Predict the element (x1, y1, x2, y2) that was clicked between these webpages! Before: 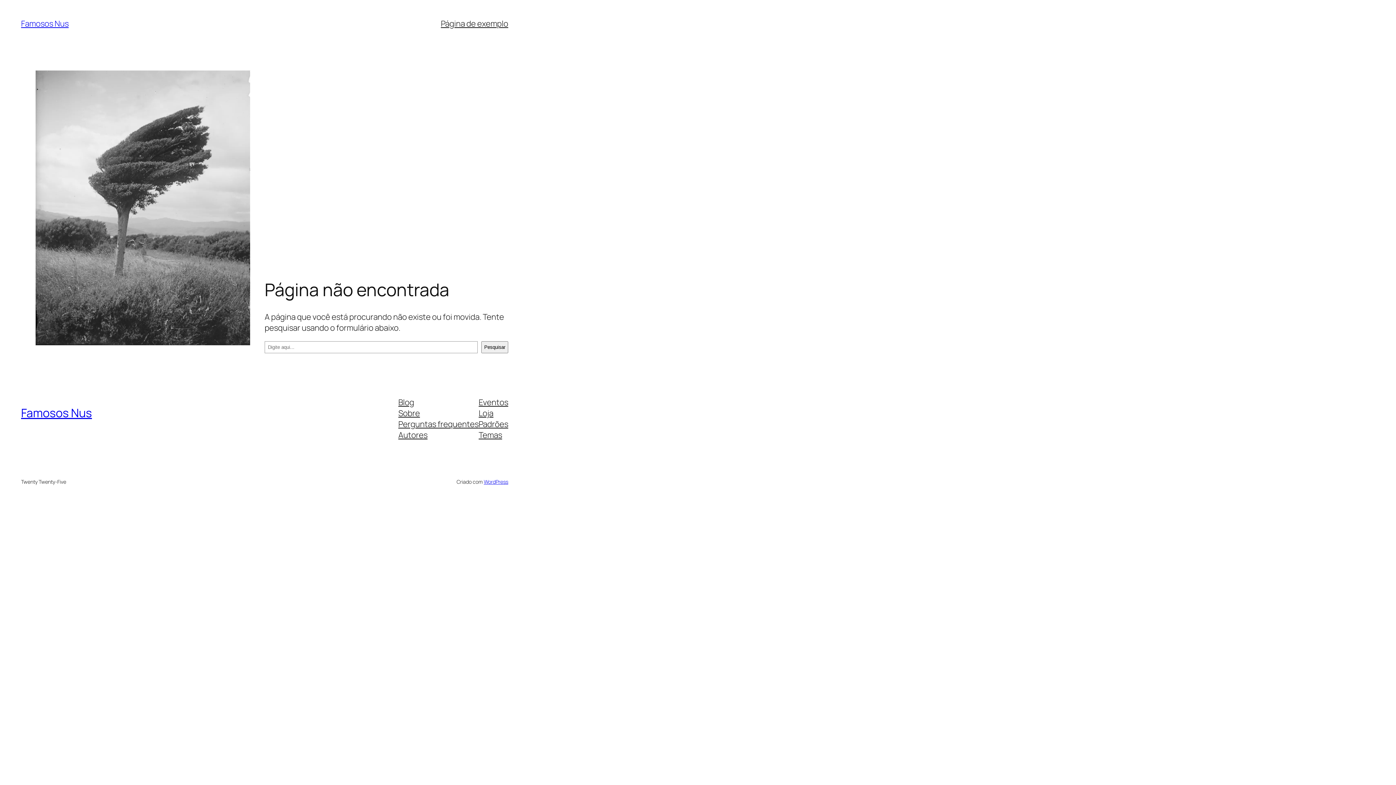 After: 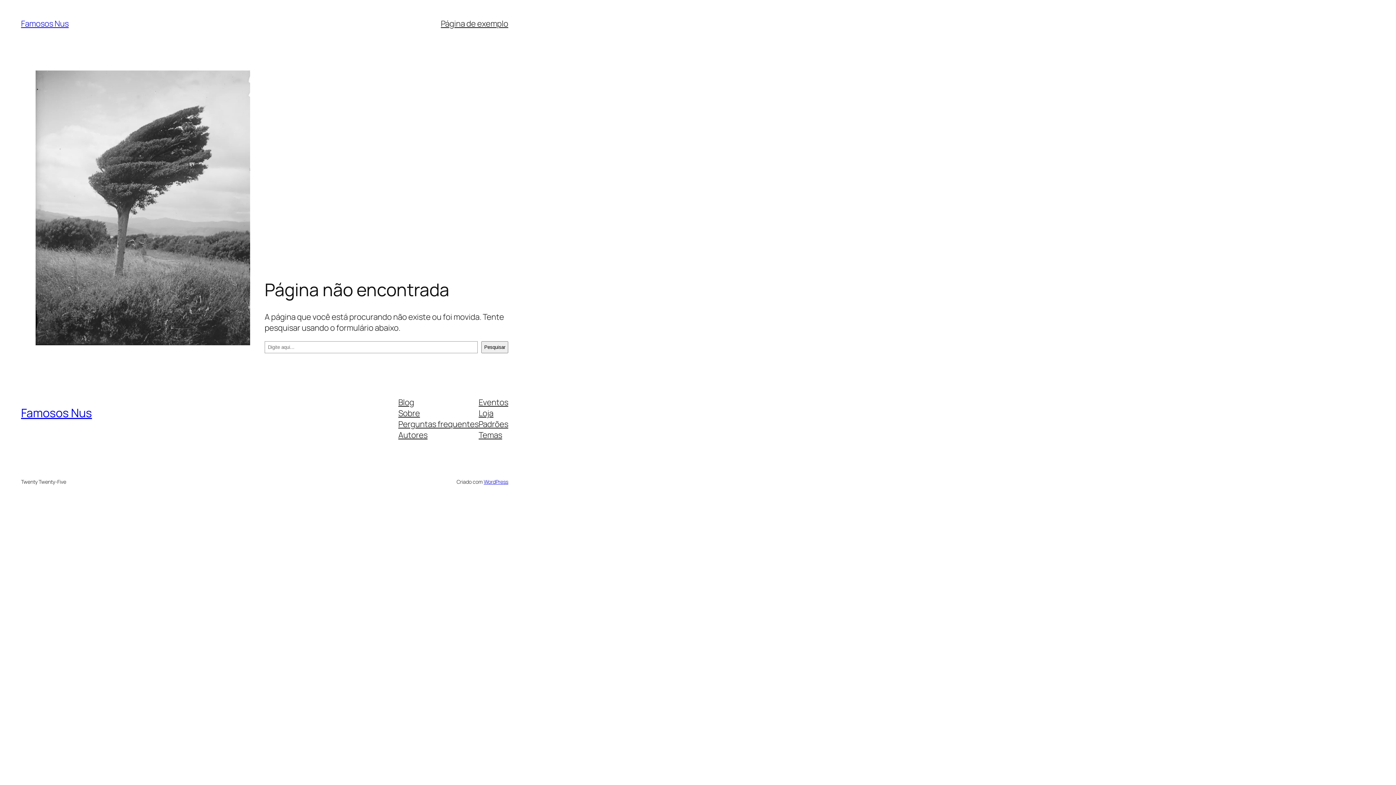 Action: label: Loja bbox: (478, 407, 493, 418)